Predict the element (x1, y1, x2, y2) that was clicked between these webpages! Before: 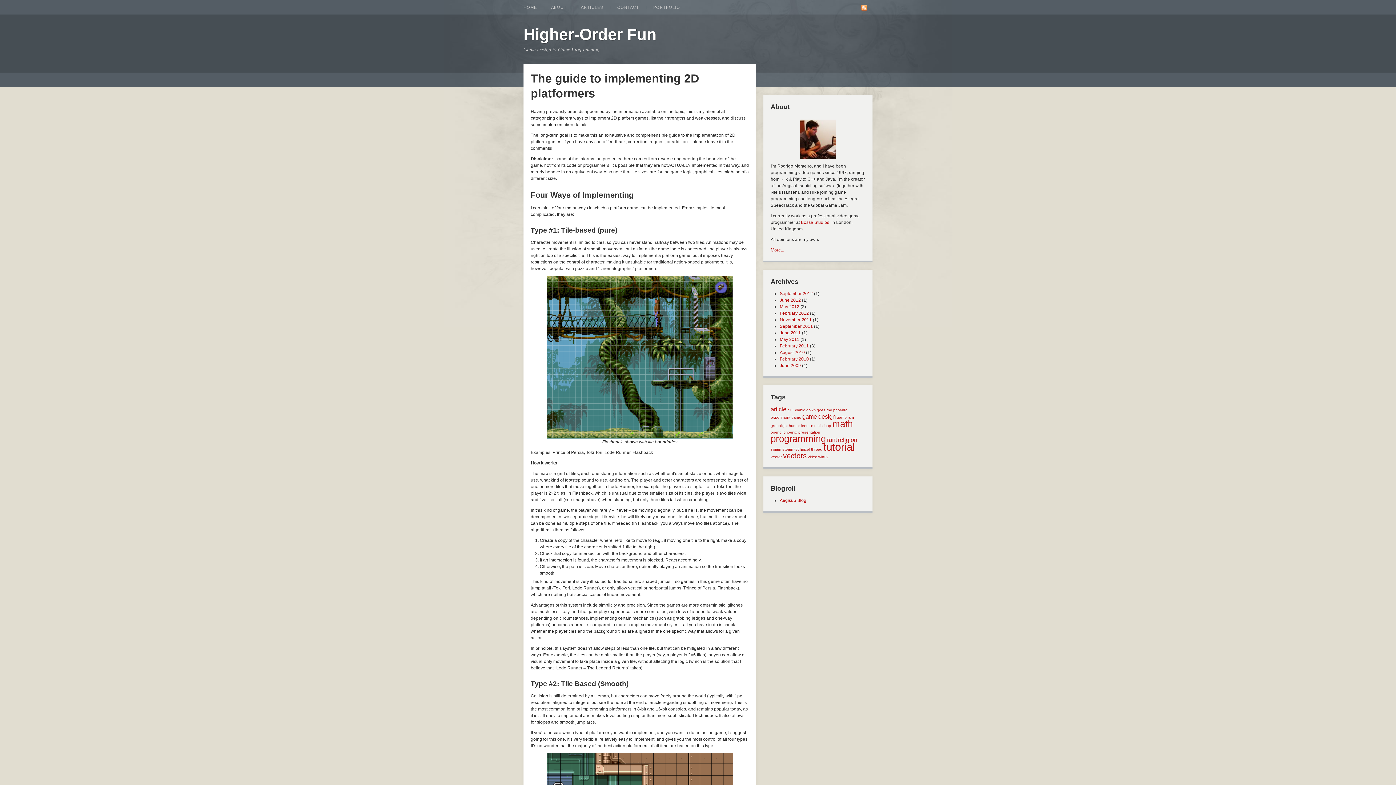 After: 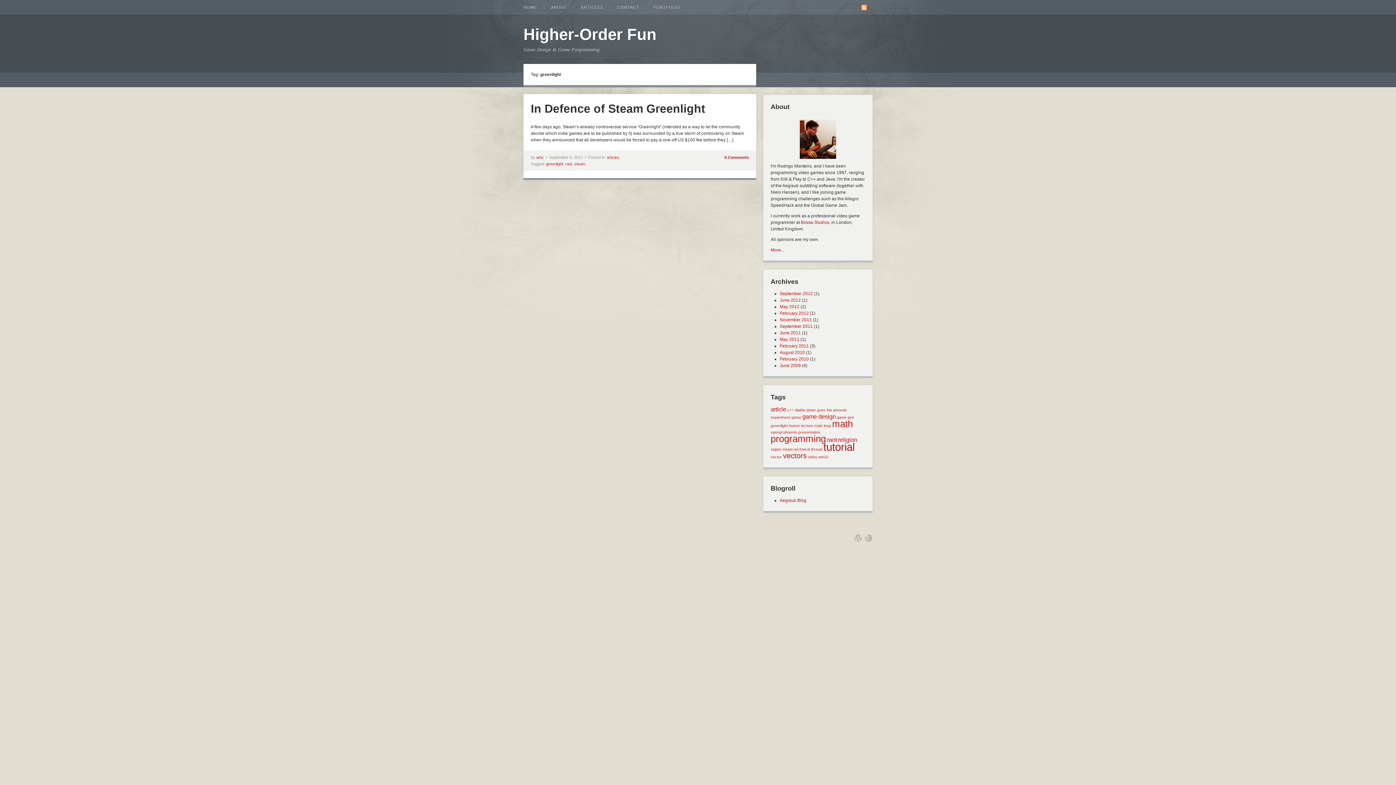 Action: bbox: (770, 423, 788, 428) label: greenlight